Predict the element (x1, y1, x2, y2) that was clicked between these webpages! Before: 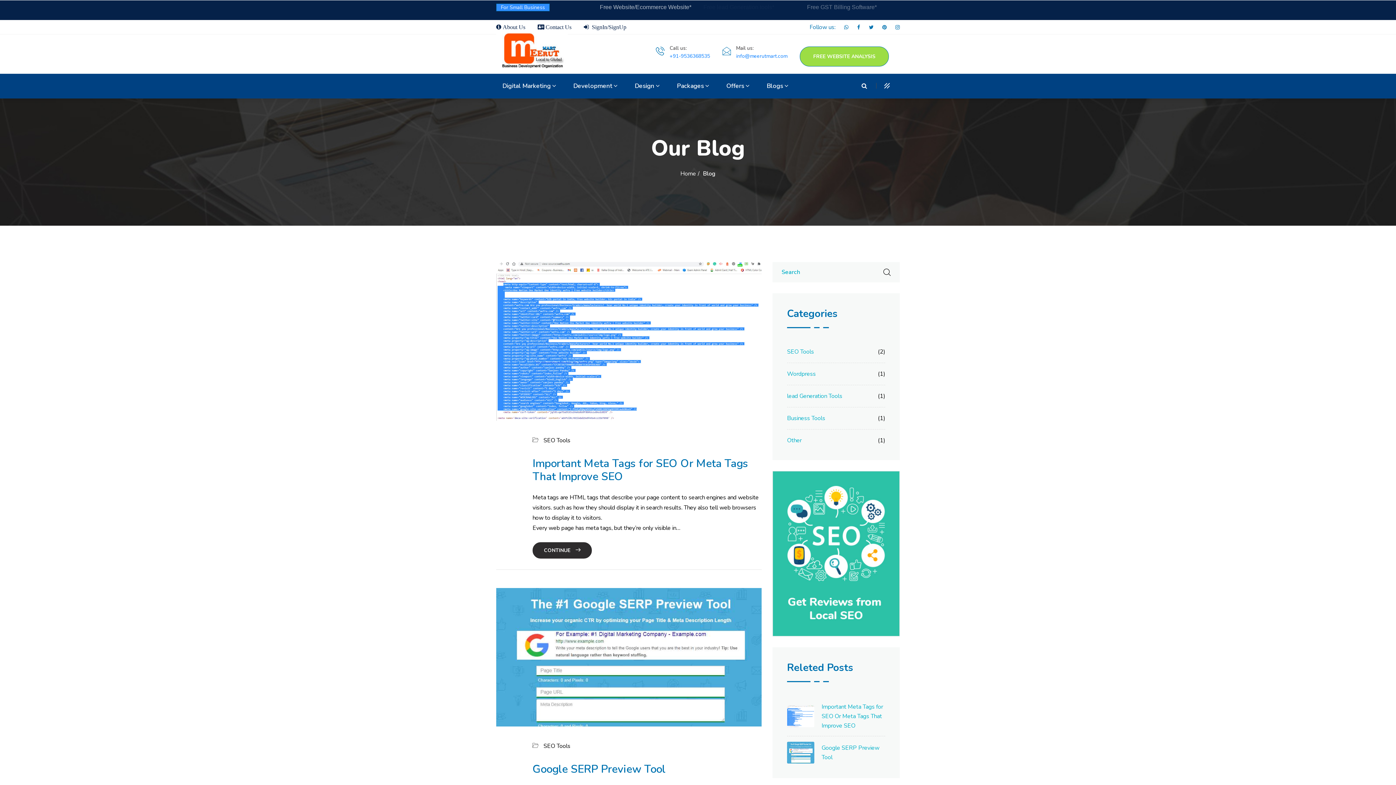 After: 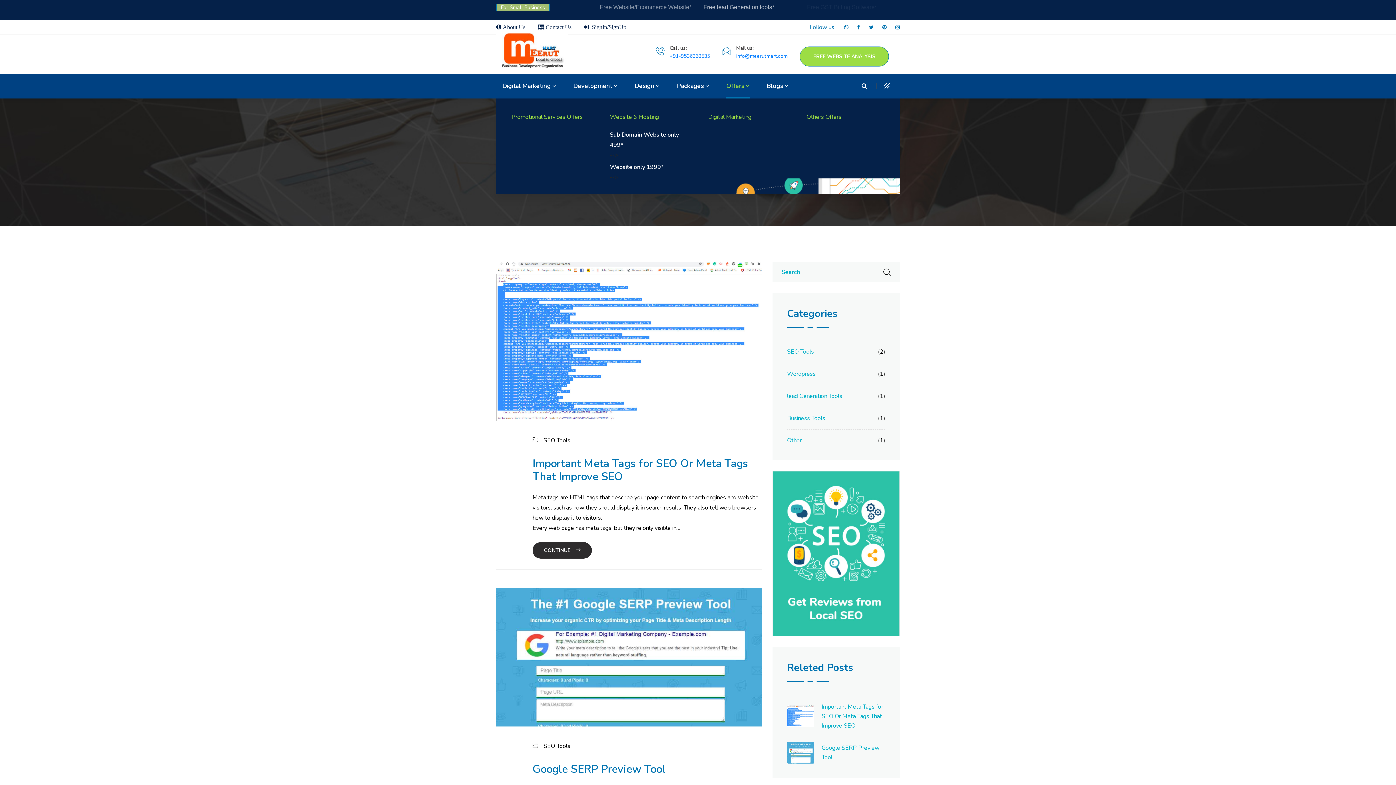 Action: label: Offers  bbox: (726, 73, 749, 98)